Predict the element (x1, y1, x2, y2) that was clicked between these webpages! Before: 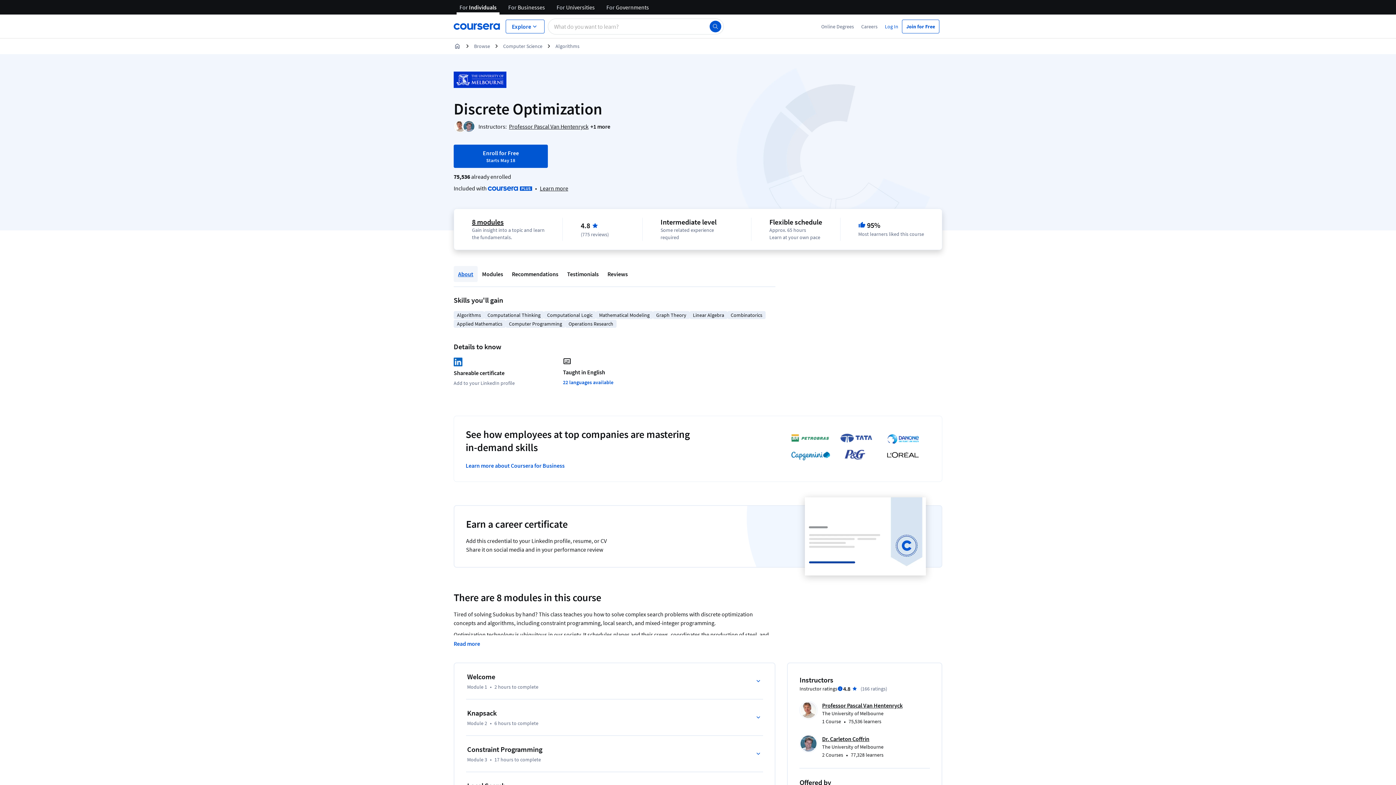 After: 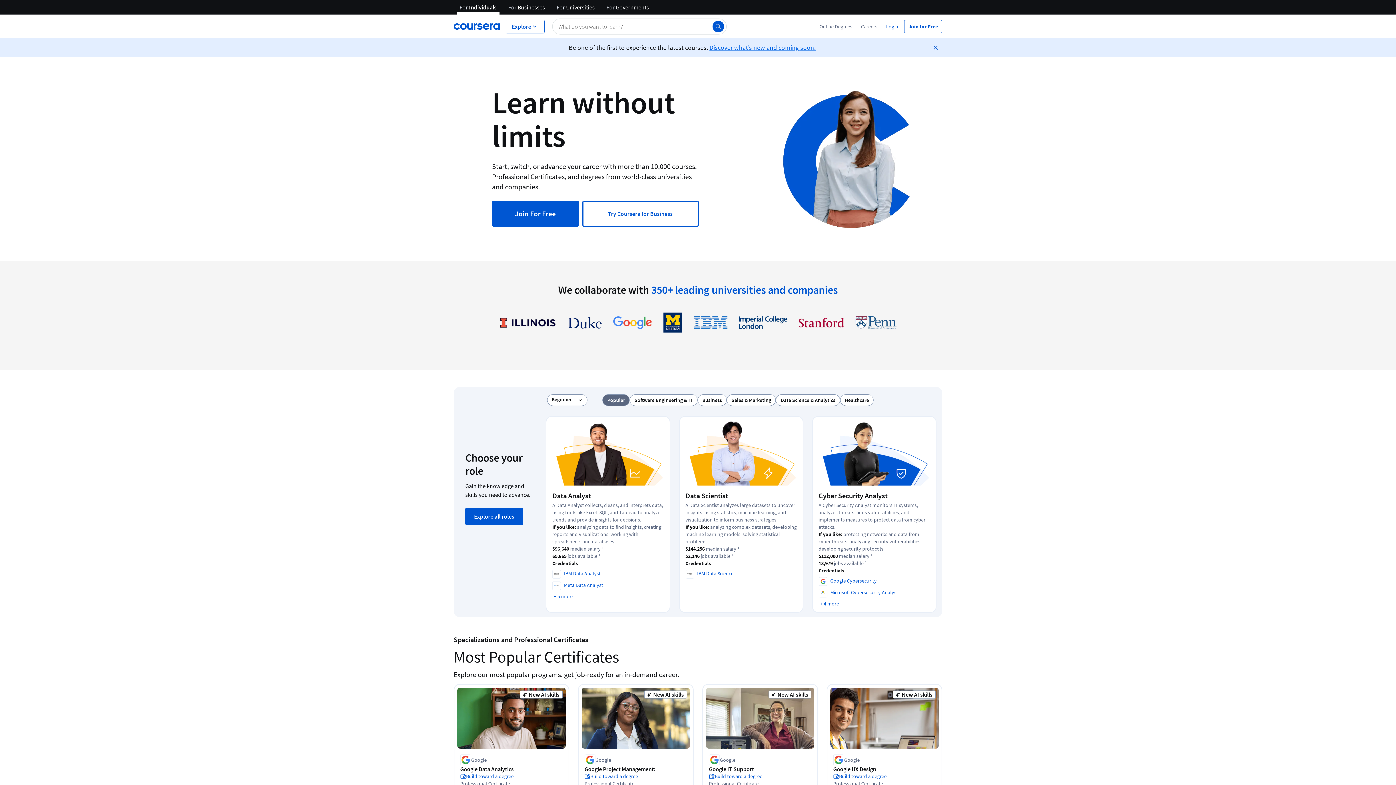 Action: label: Home bbox: (450, 39, 464, 52)